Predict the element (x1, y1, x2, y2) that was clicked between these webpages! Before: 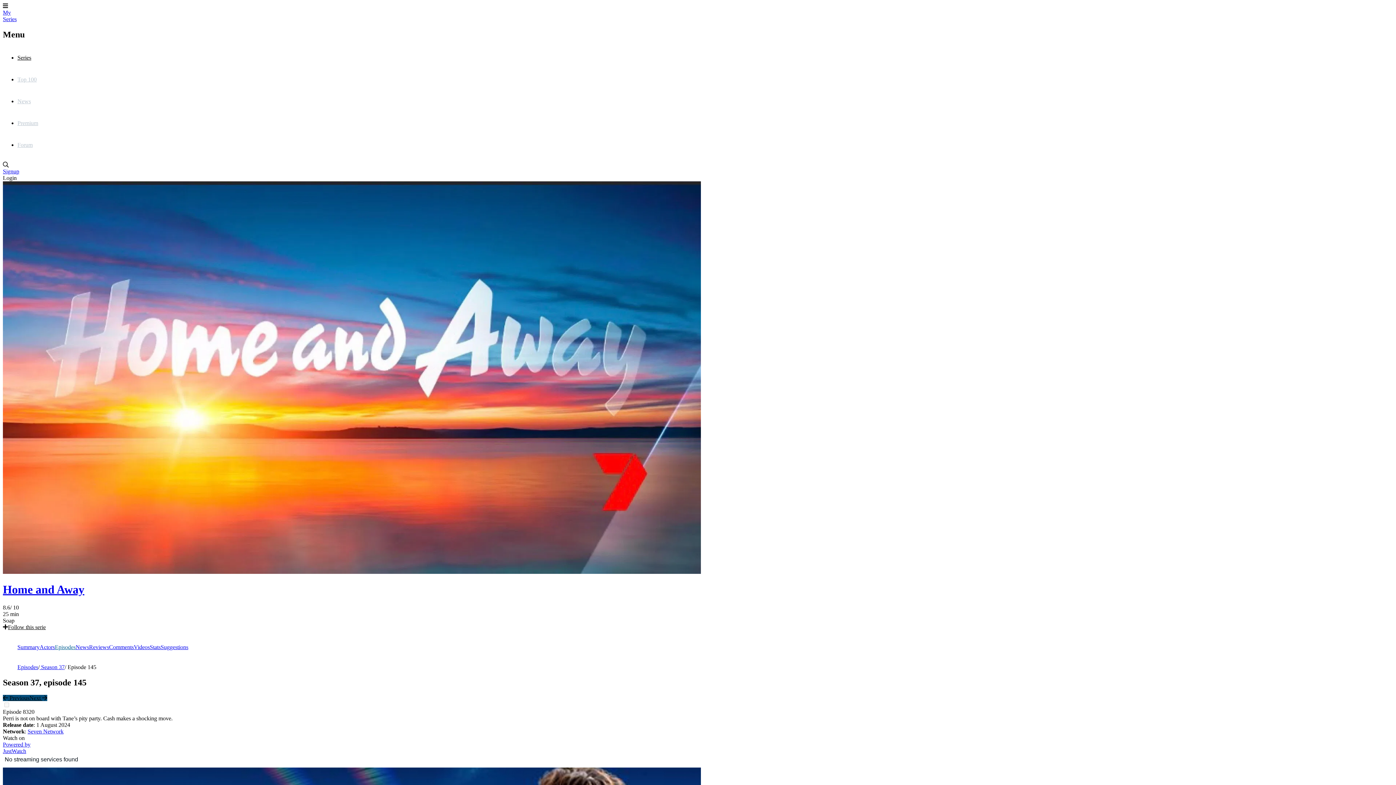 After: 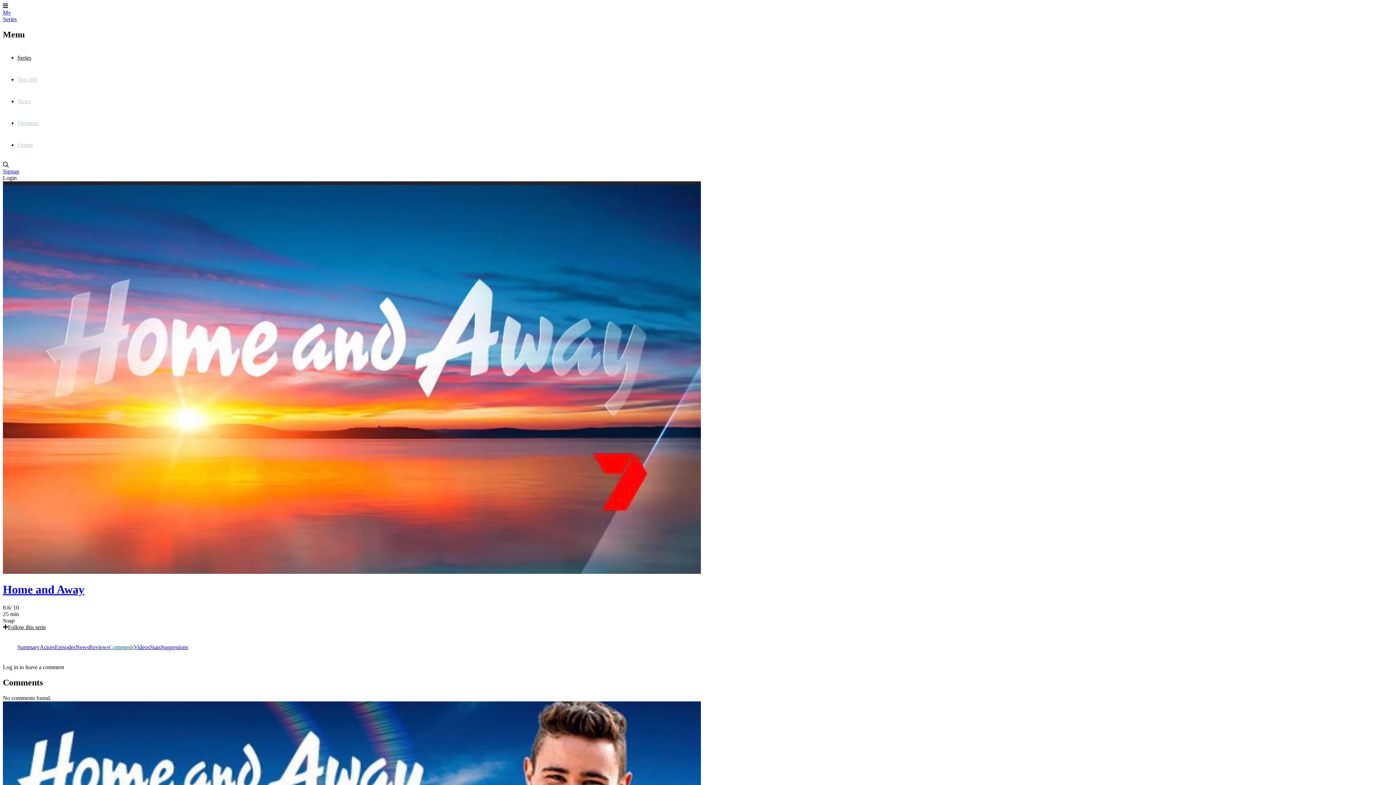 Action: label: Comments bbox: (109, 636, 133, 658)